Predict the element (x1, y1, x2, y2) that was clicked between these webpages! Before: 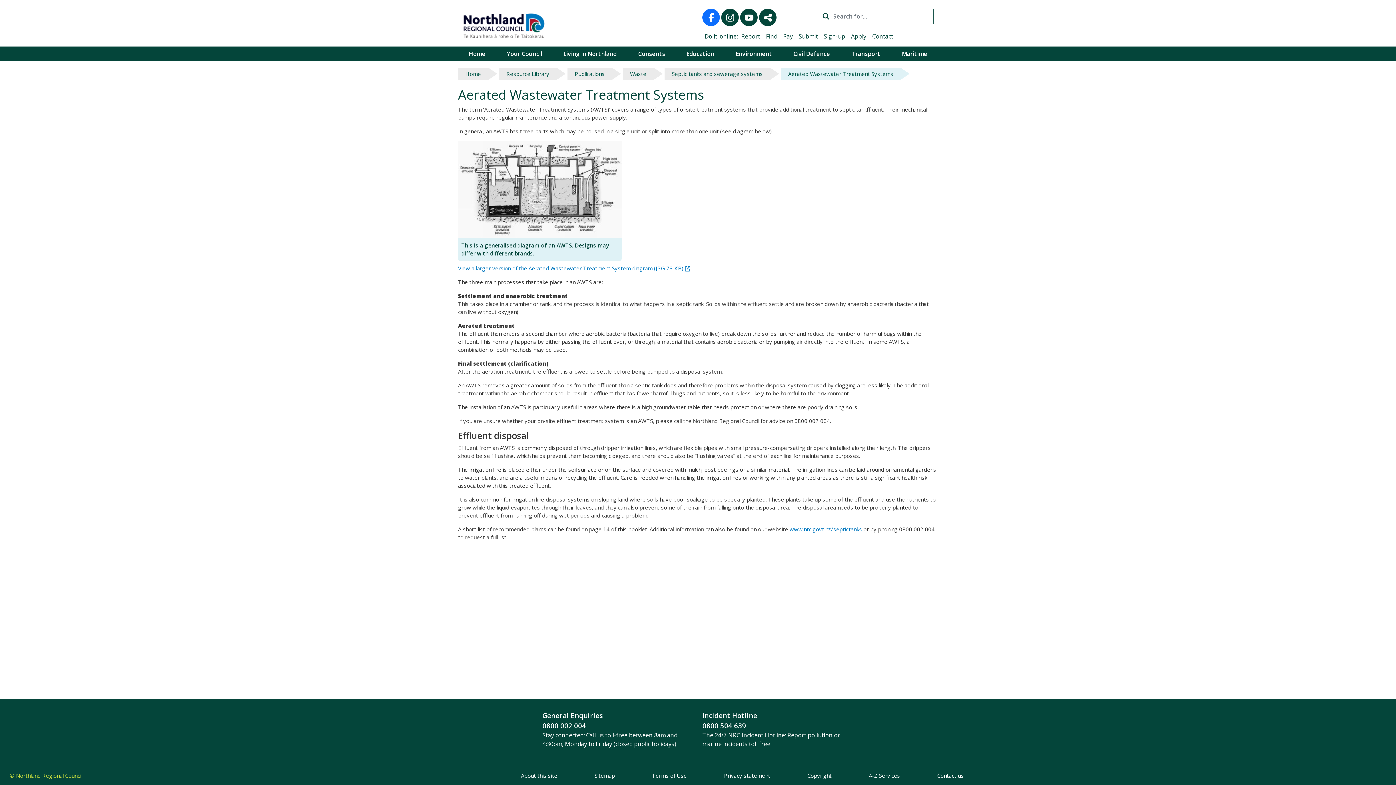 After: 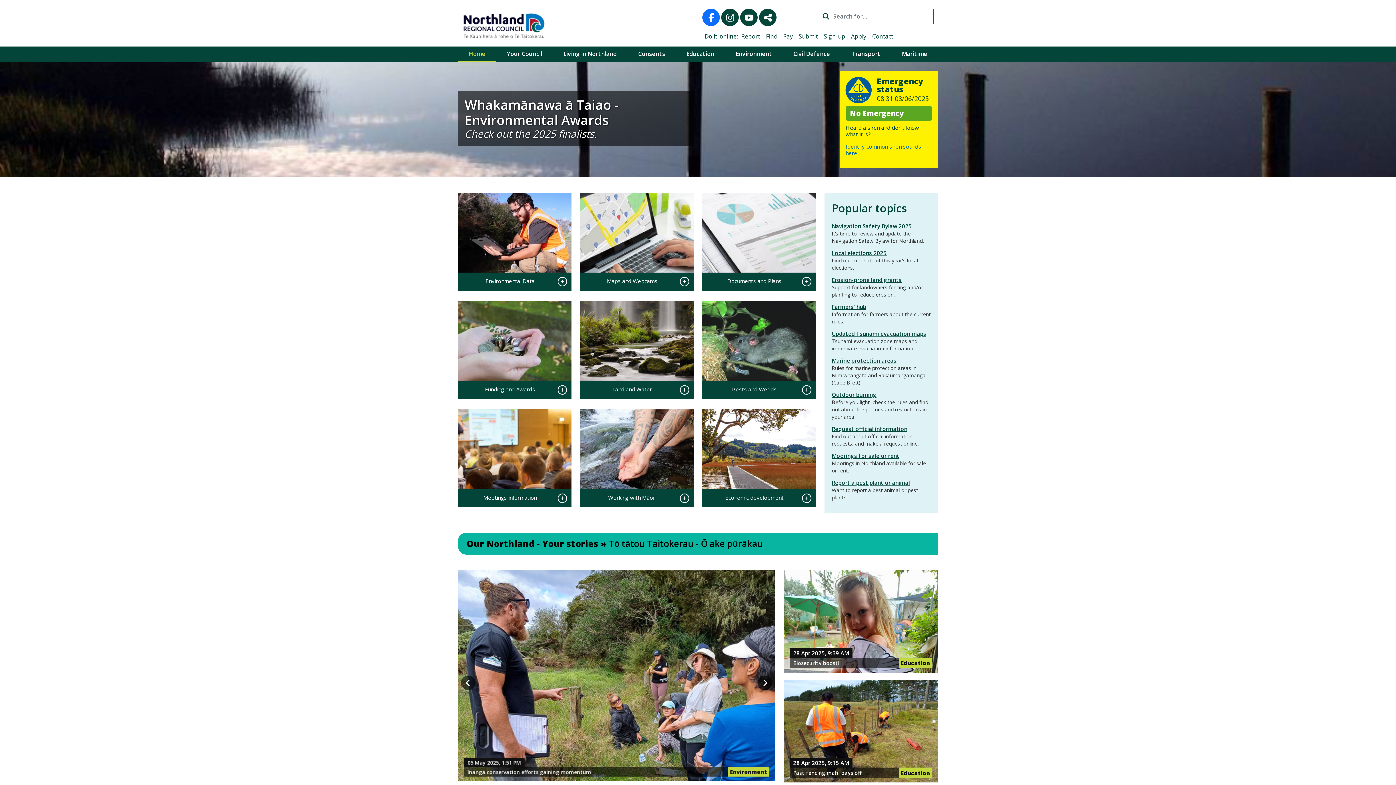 Action: bbox: (462, 12, 546, 38)